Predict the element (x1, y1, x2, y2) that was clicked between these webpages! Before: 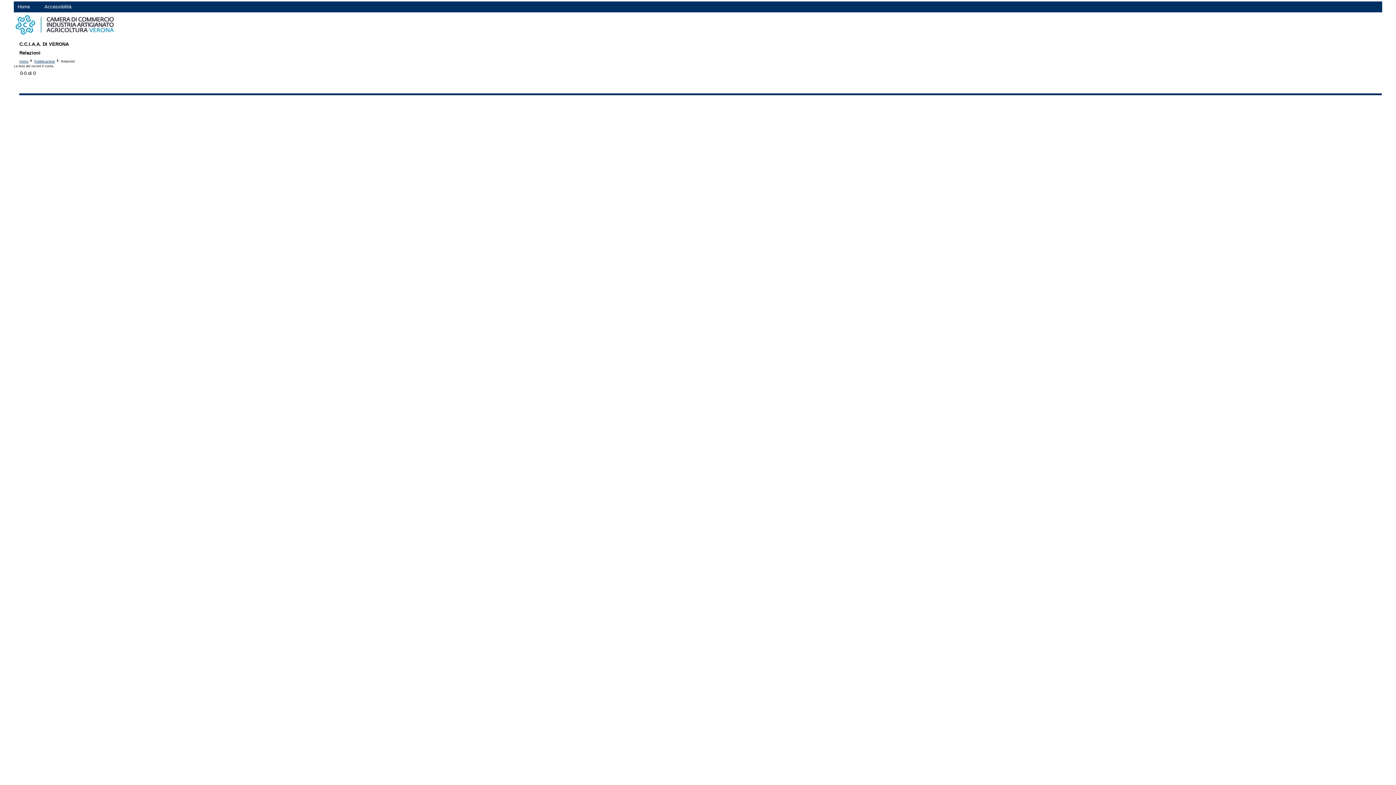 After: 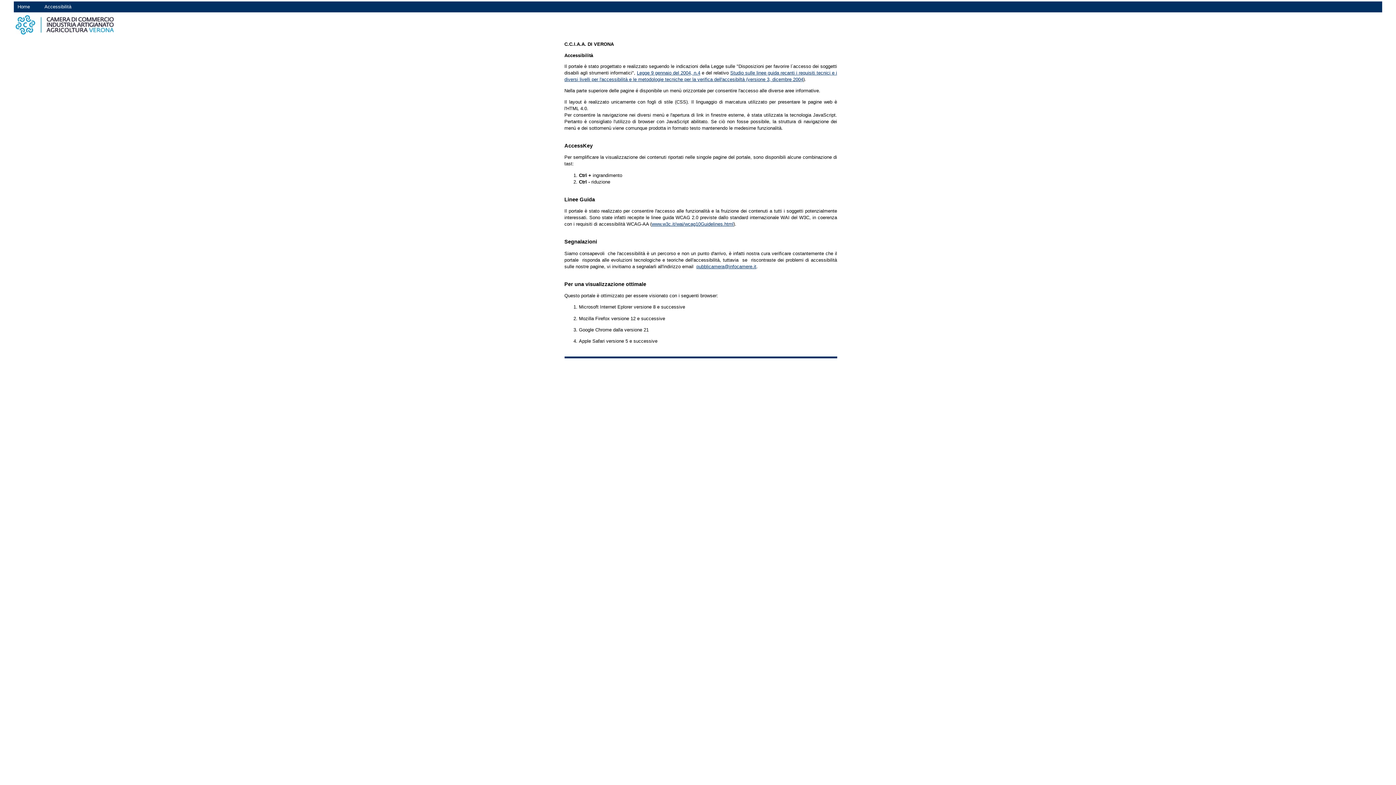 Action: label: Accessibilità bbox: (44, 4, 71, 9)